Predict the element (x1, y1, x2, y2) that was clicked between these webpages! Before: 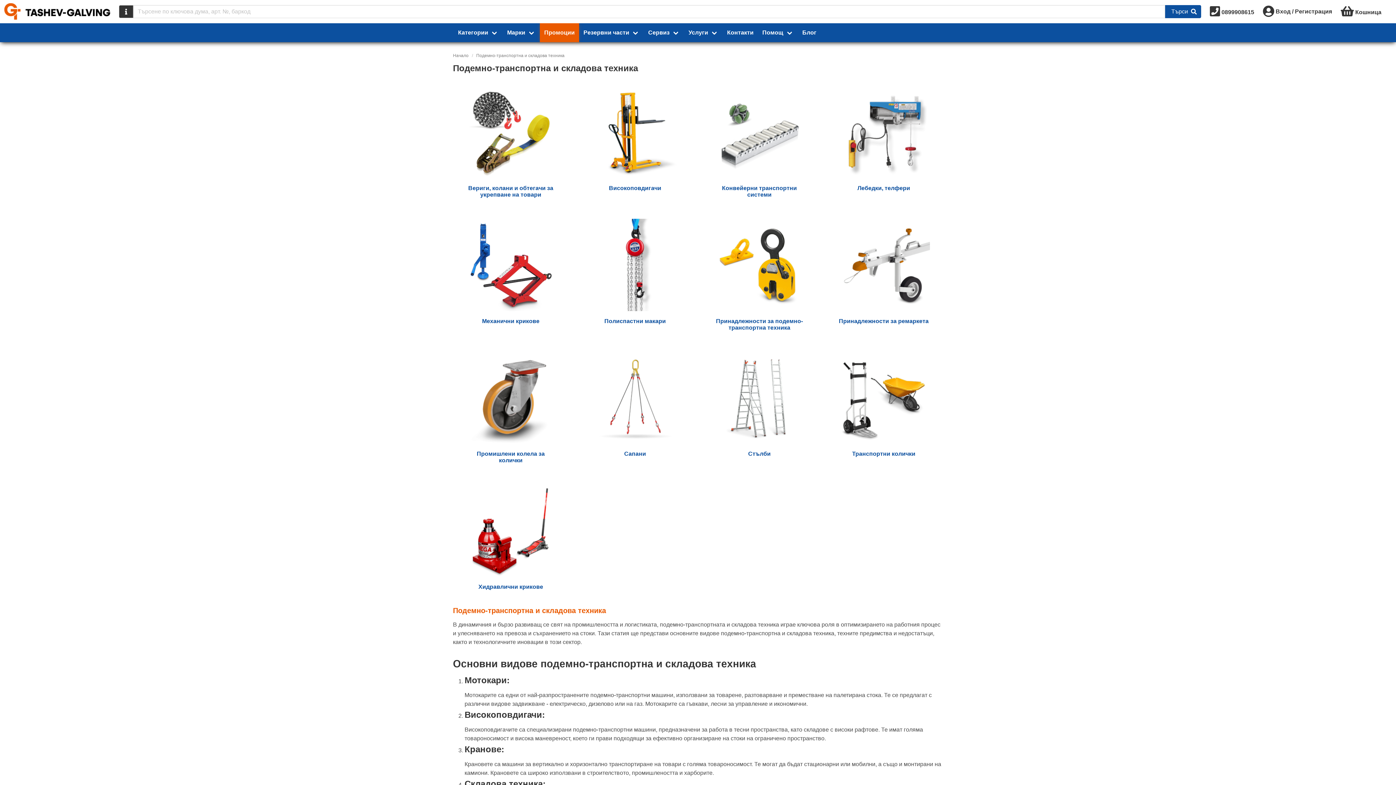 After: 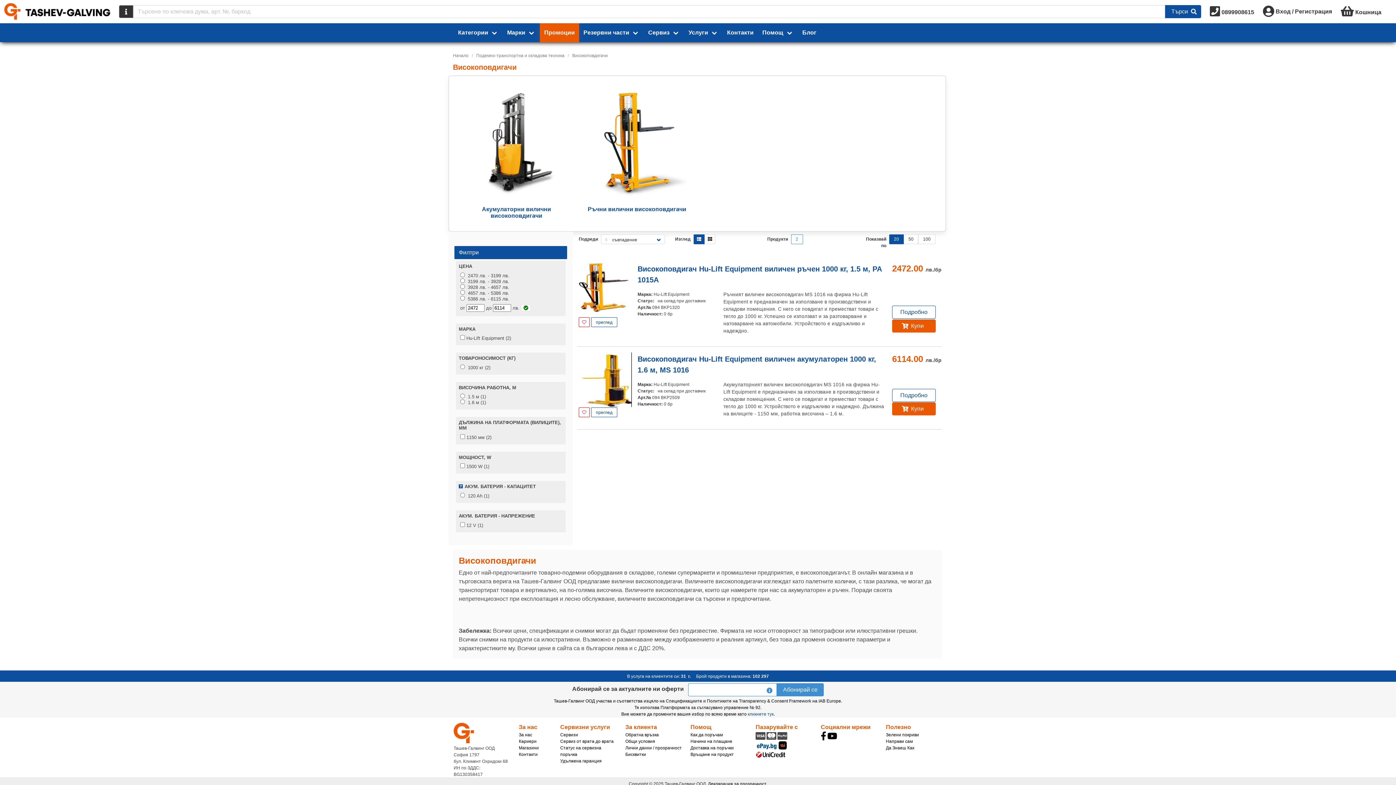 Action: label: Високоповдигачи bbox: (589, 86, 681, 191)